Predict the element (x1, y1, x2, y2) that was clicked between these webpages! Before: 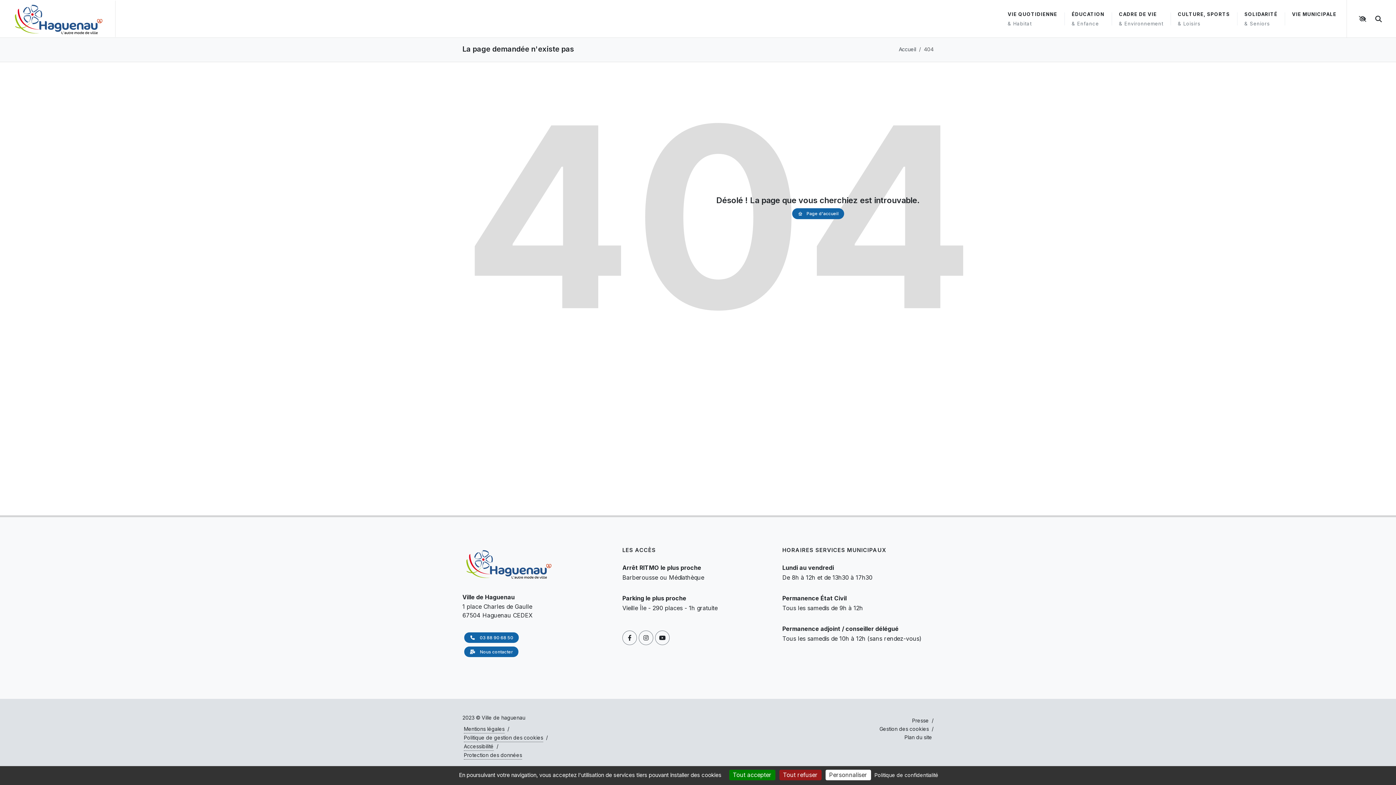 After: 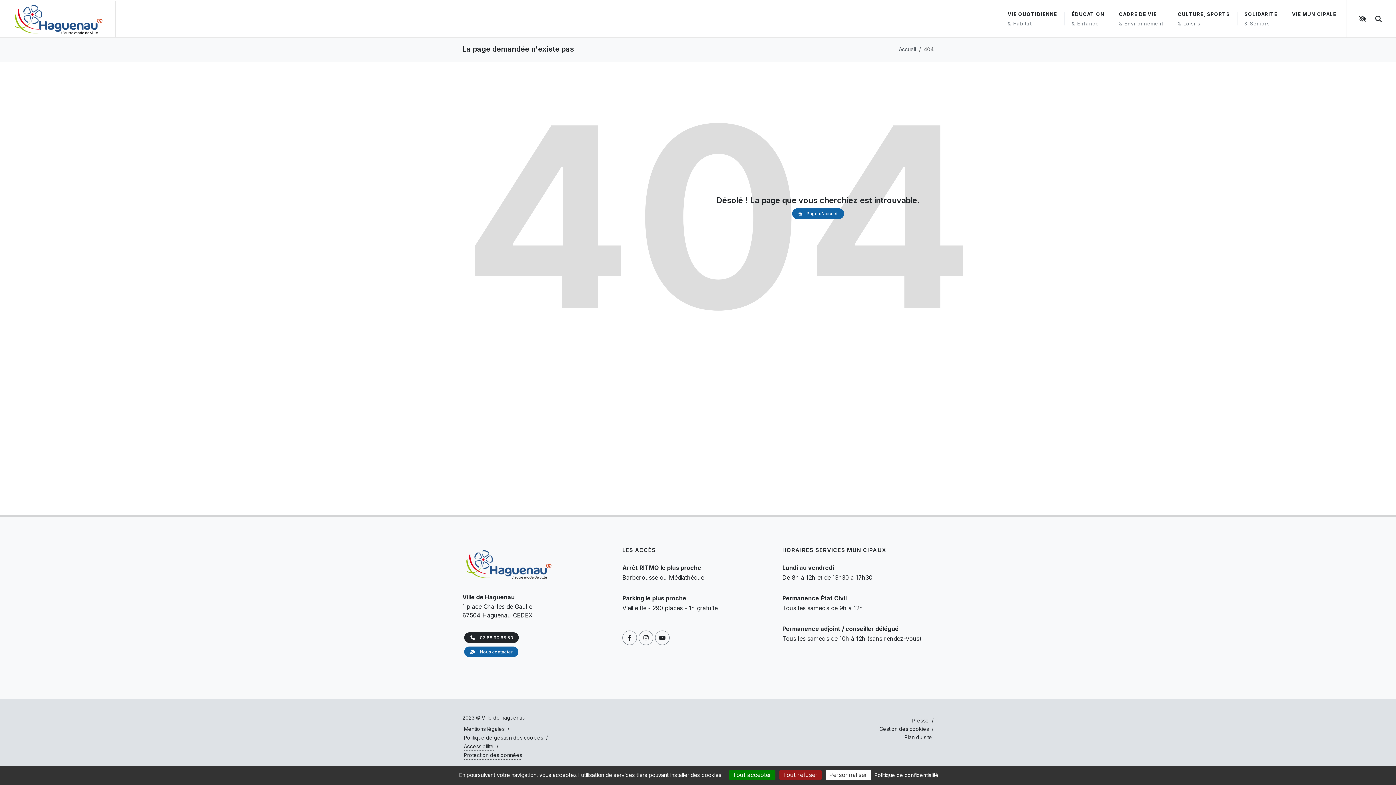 Action: label:  03 88 90 68 50 bbox: (464, 632, 518, 643)